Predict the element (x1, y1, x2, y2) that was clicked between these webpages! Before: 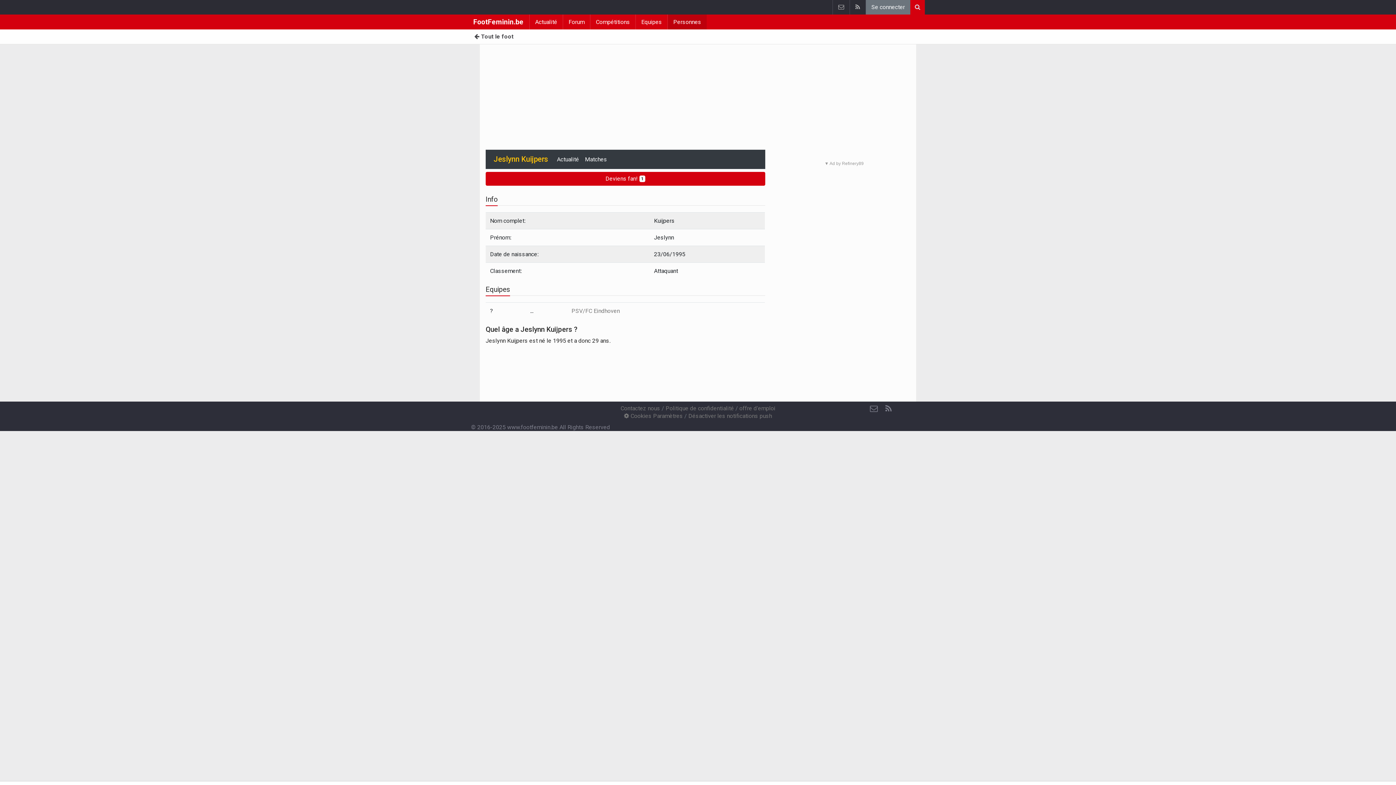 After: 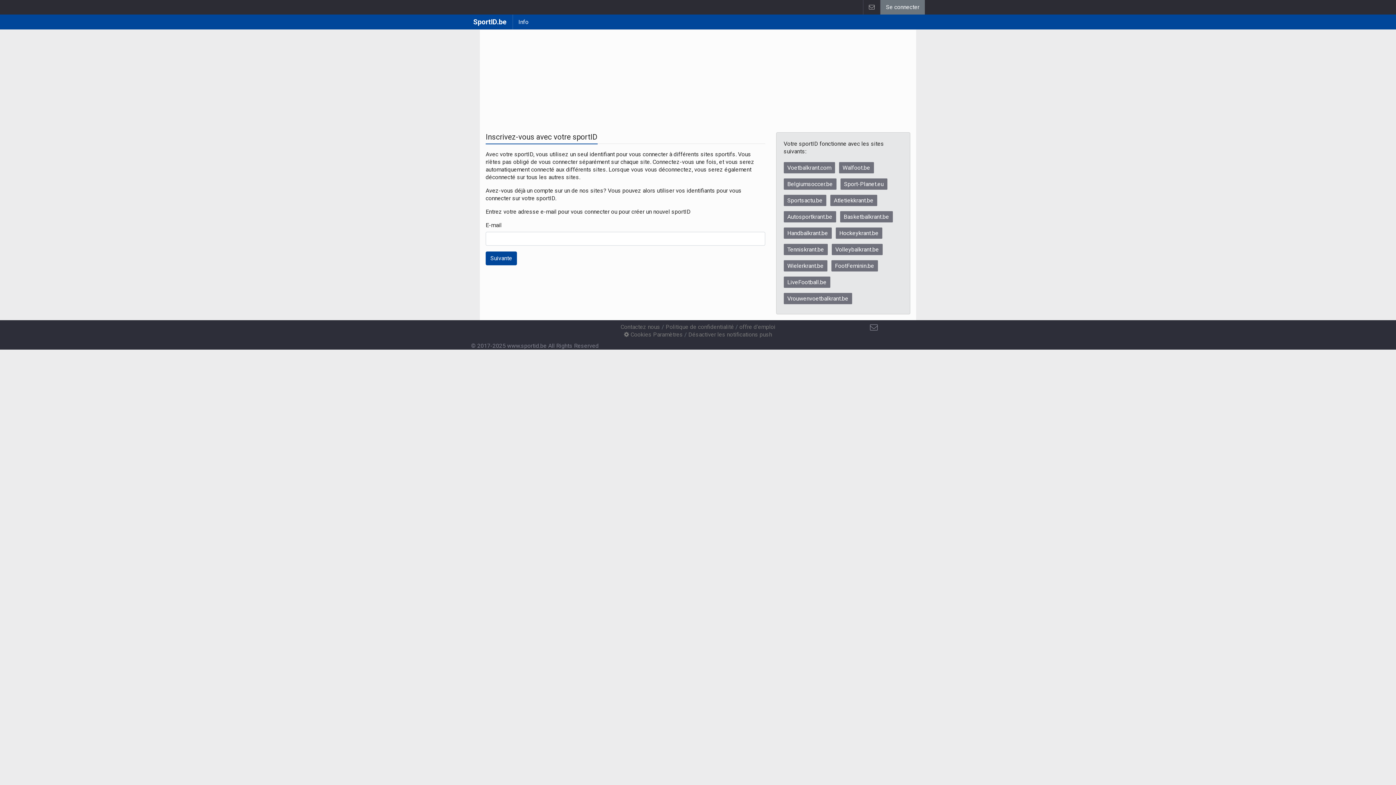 Action: bbox: (485, 172, 765, 185) label: Deviens fan! 1